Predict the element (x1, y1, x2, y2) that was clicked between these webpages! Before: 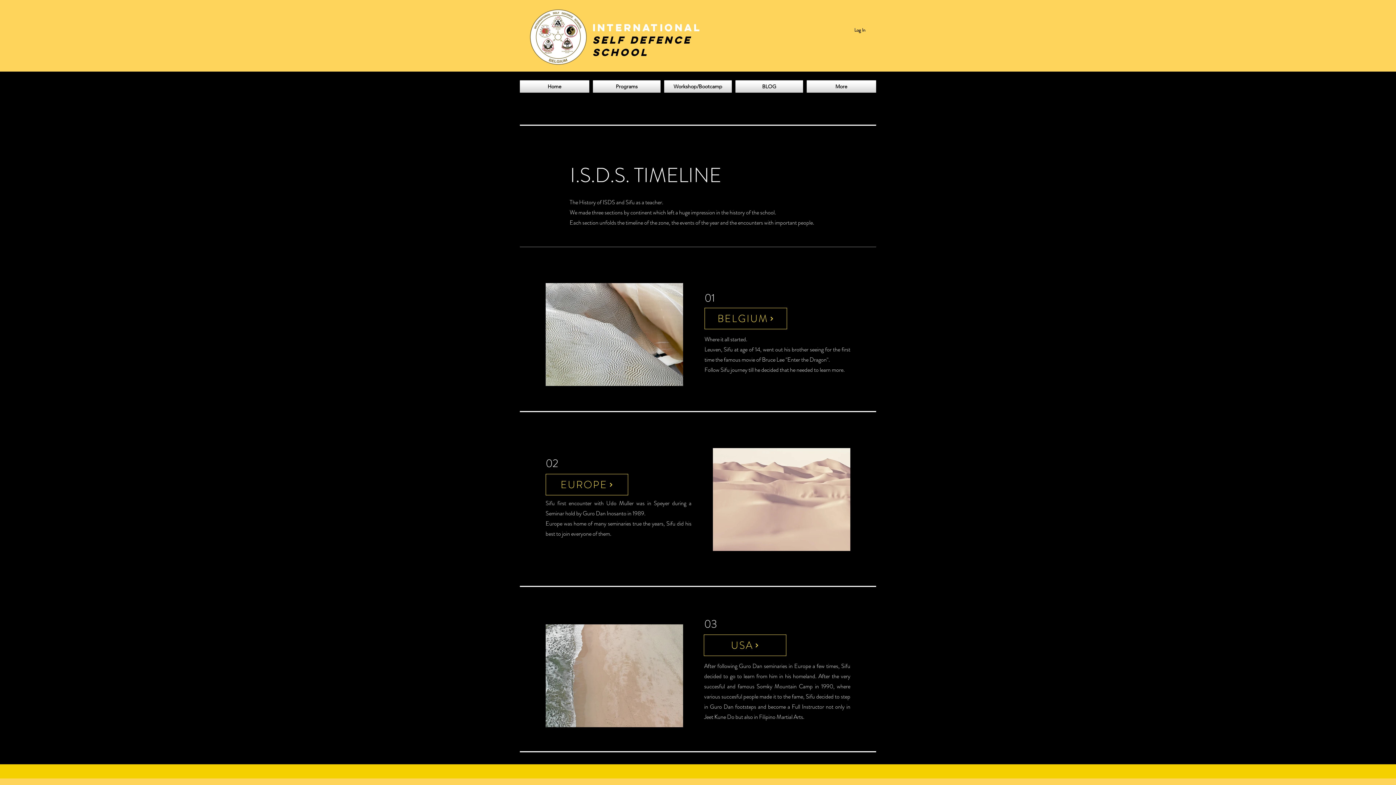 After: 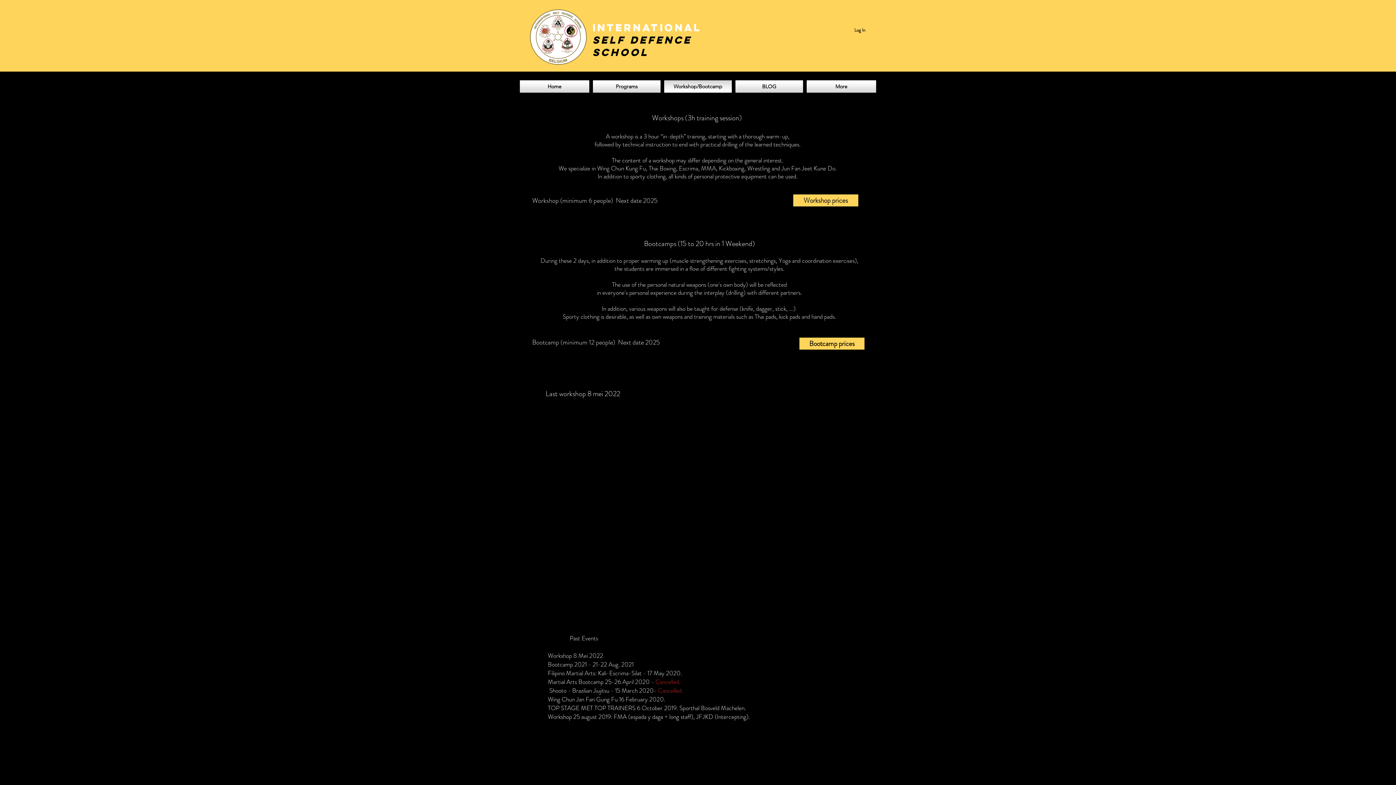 Action: bbox: (662, 80, 733, 92) label: Workshop/Bootcamp